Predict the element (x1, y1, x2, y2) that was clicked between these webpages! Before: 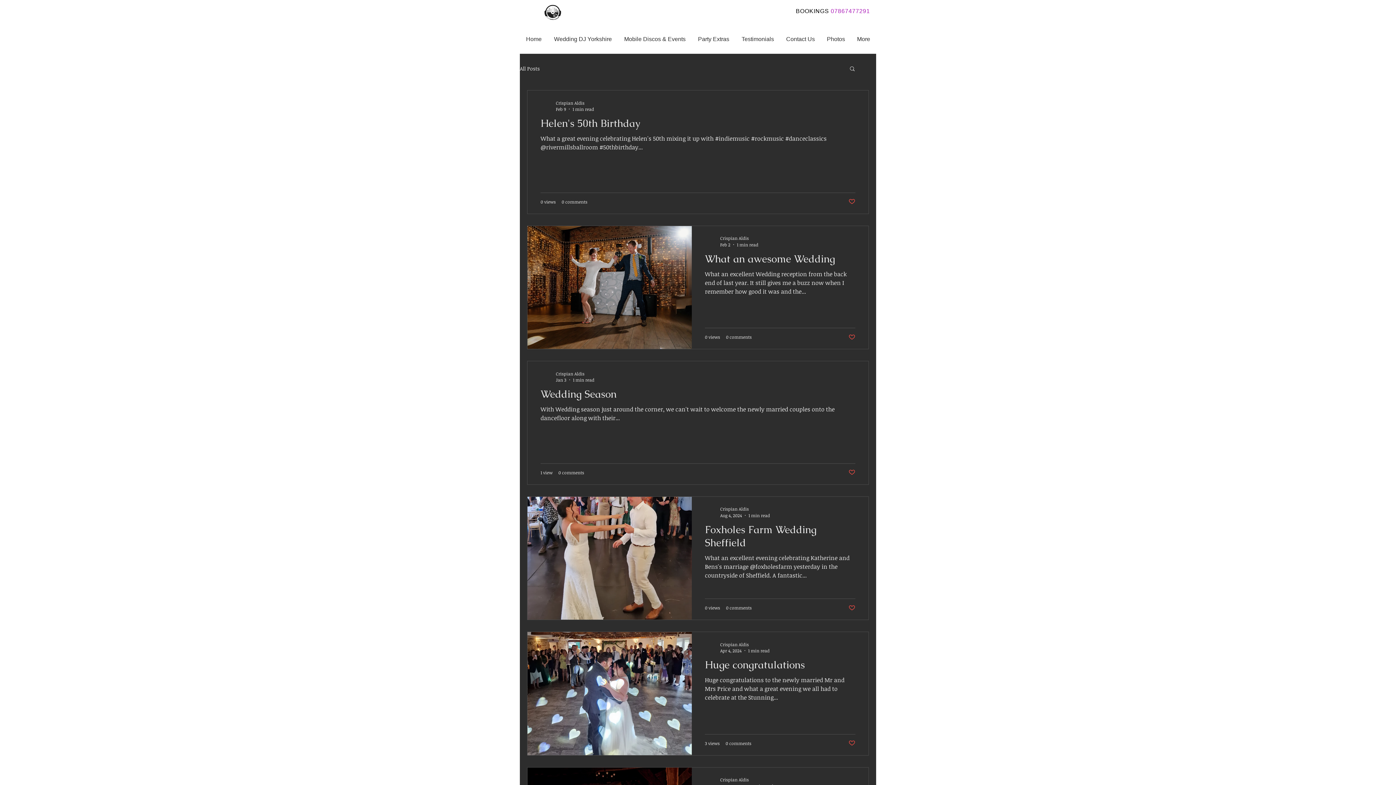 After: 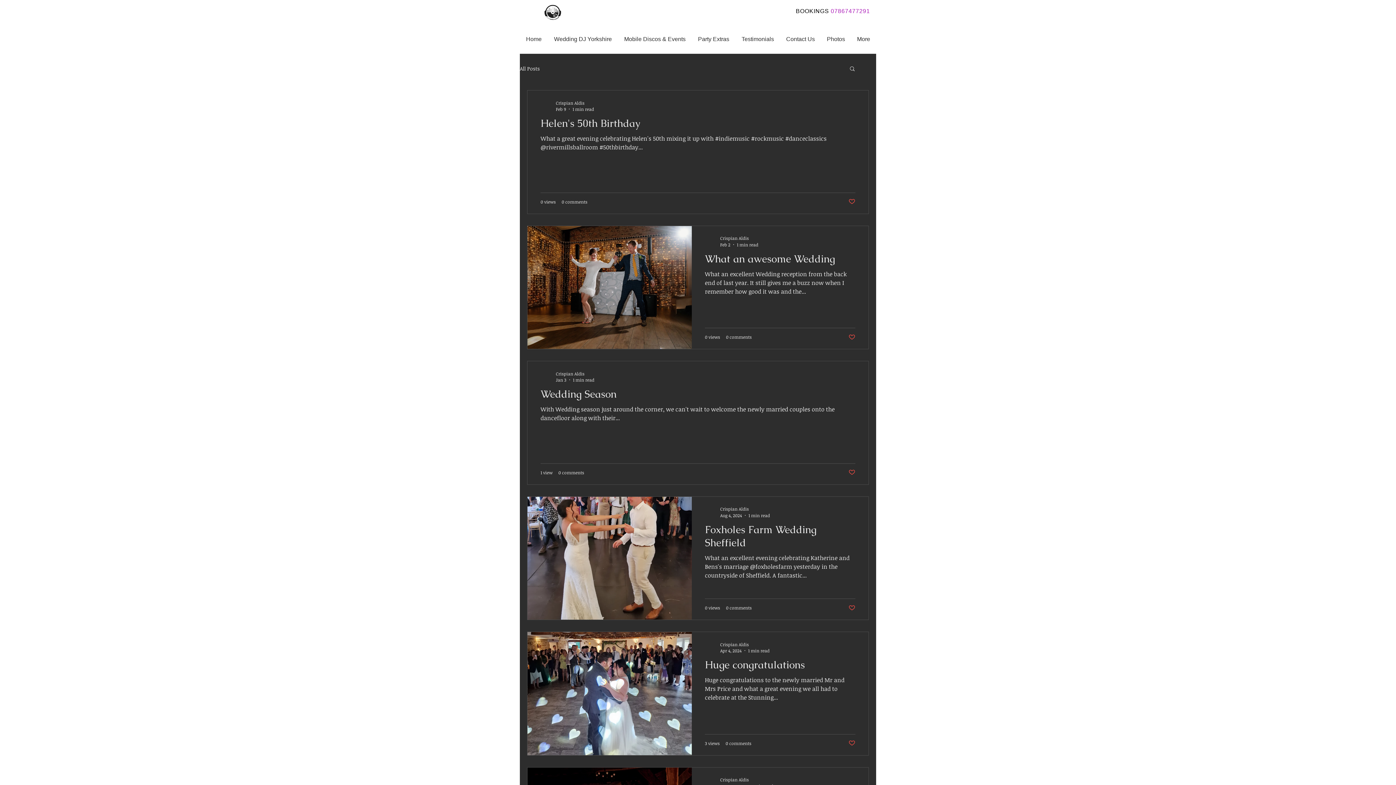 Action: label: Like post bbox: (848, 469, 855, 476)